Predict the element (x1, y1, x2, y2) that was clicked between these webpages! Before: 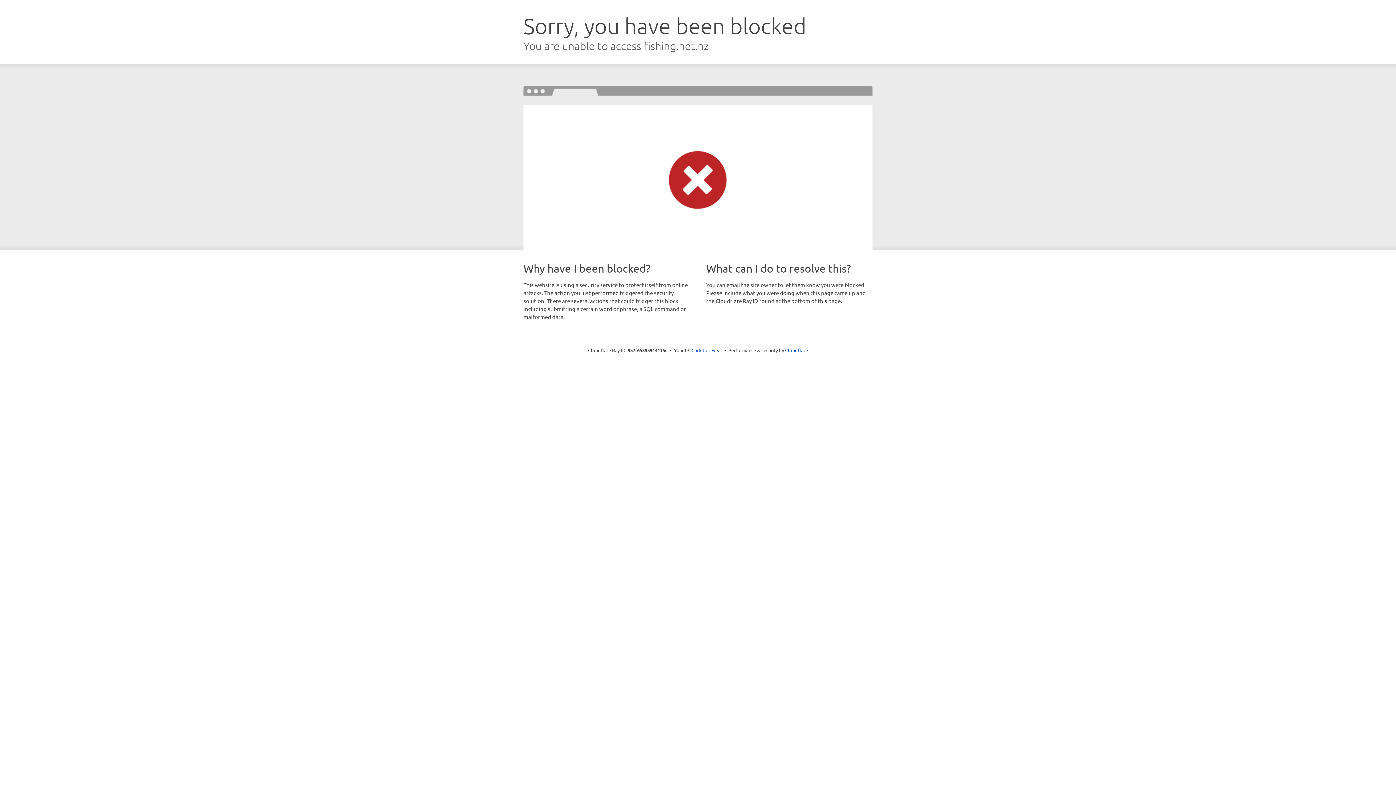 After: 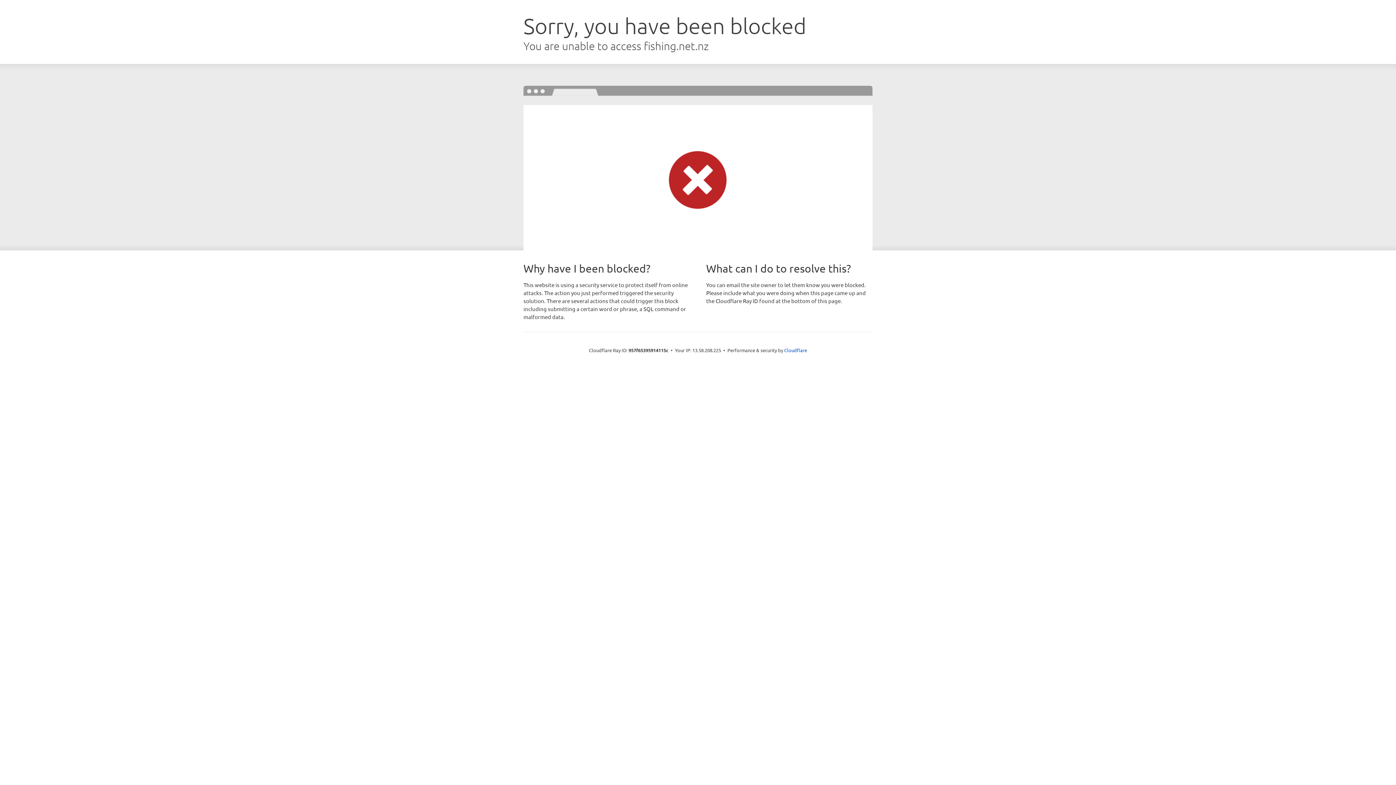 Action: label: Click to reveal bbox: (691, 346, 722, 353)